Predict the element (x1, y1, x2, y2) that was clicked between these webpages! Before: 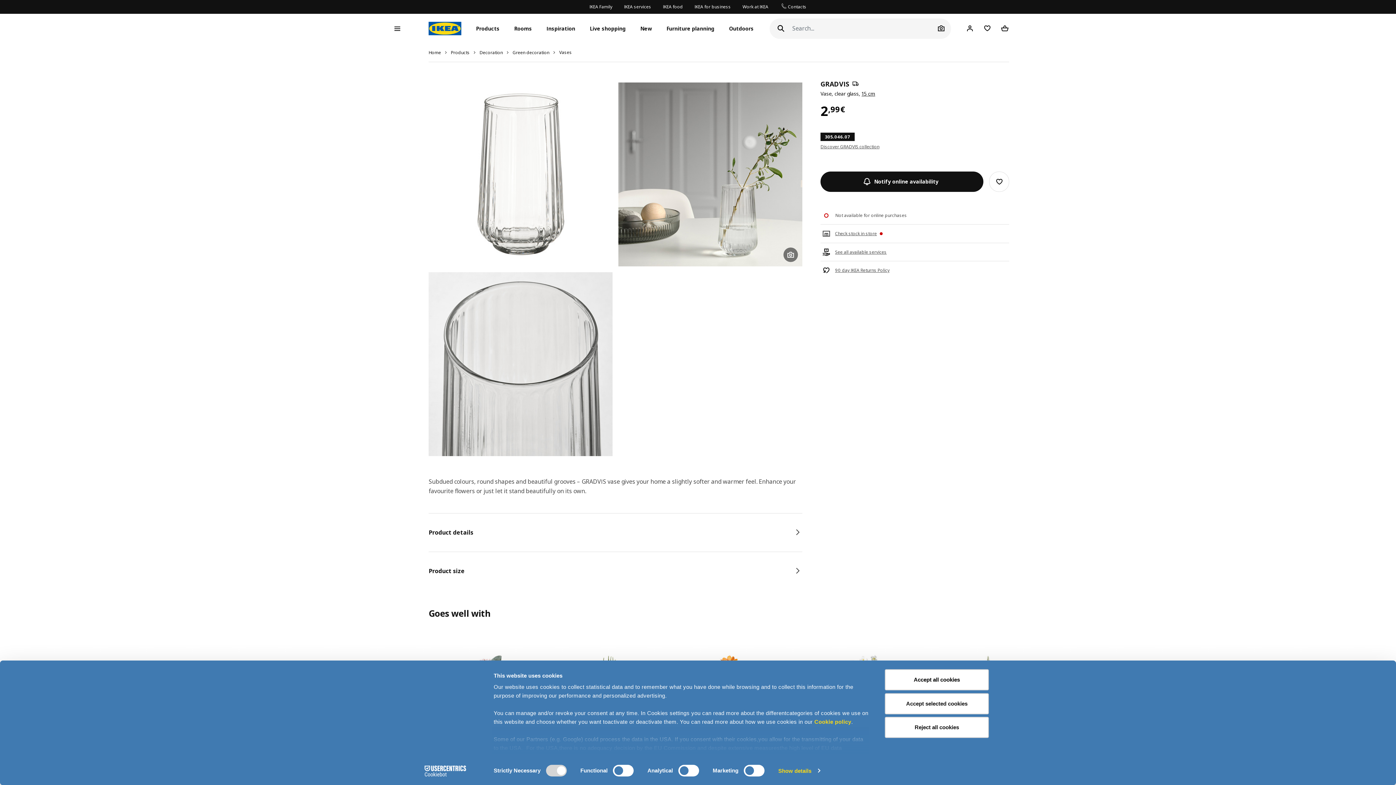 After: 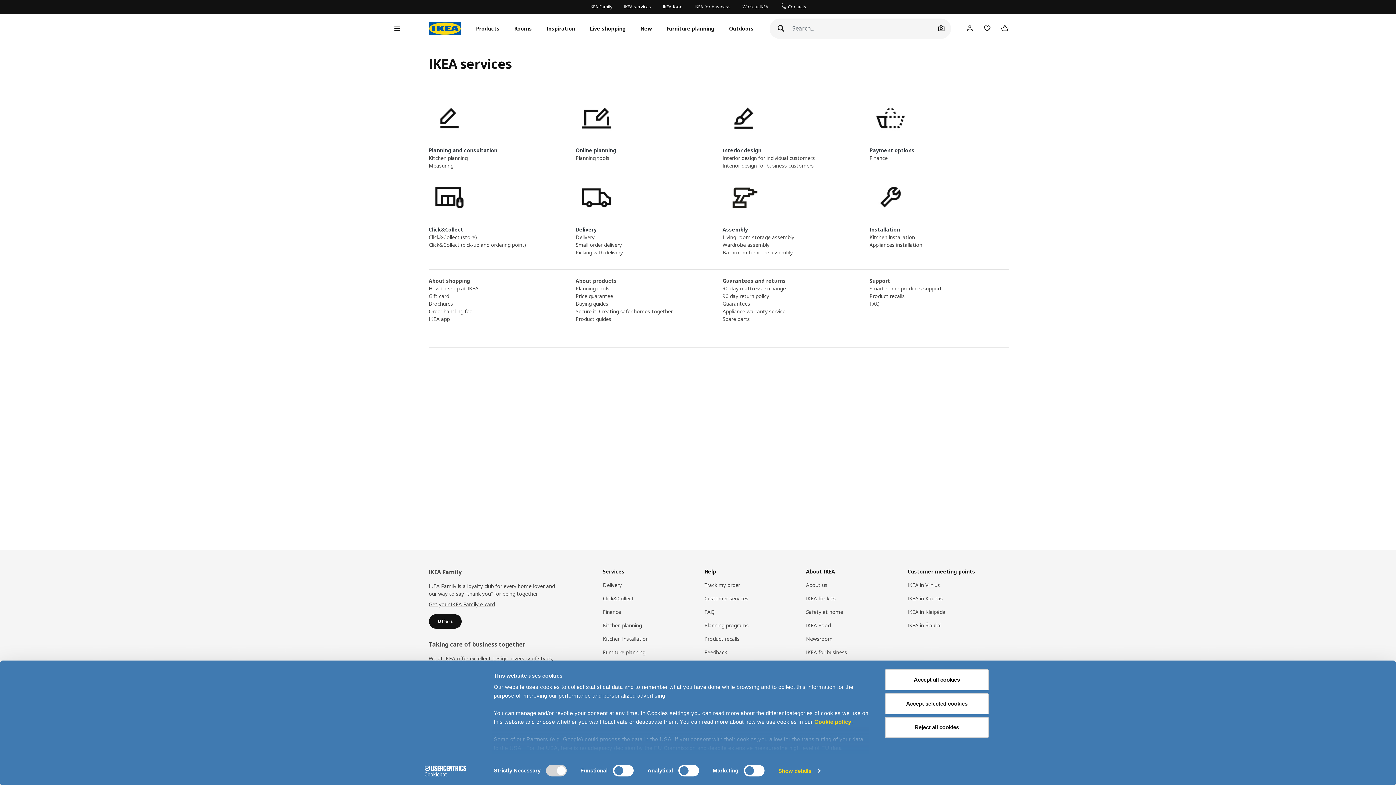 Action: label: IKEA services bbox: (624, 0, 651, 13)